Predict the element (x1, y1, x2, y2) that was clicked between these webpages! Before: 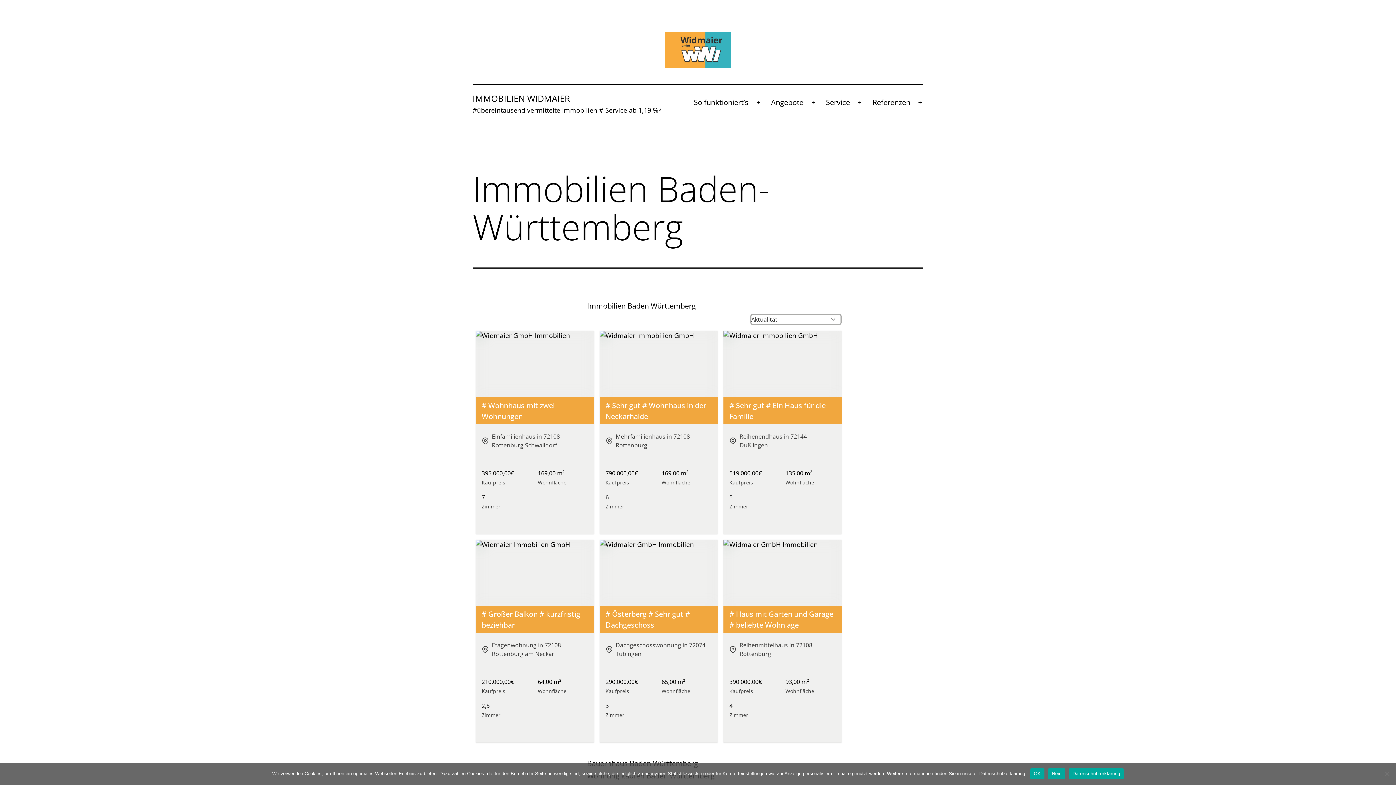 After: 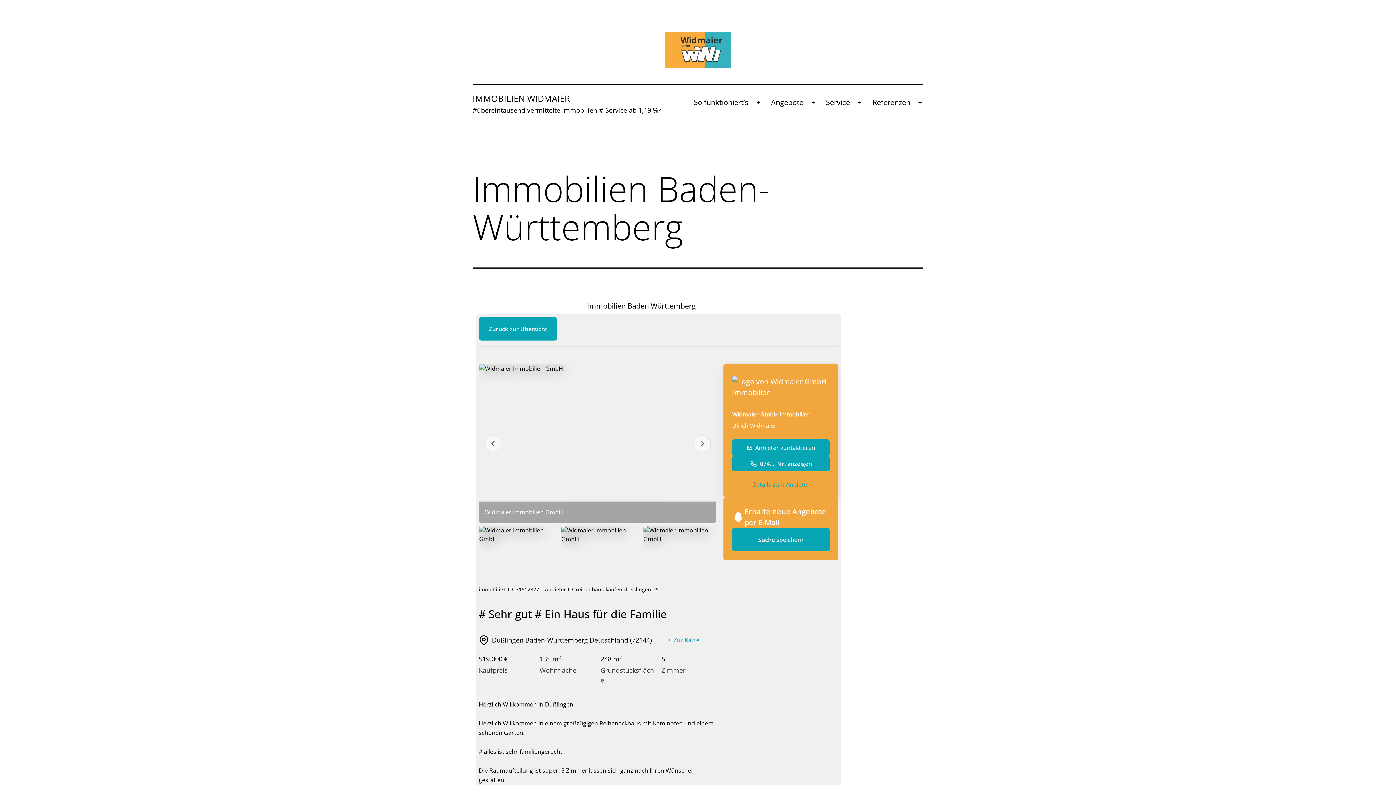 Action: label: # Sehr gut # Ein Haus für die Familie
Reihenendhaus in 72144 Dußlingen

519.000,00€

Kaufpreis

135,00 m²

Wohnfläche

5

Zimmer bbox: (723, 330, 841, 534)